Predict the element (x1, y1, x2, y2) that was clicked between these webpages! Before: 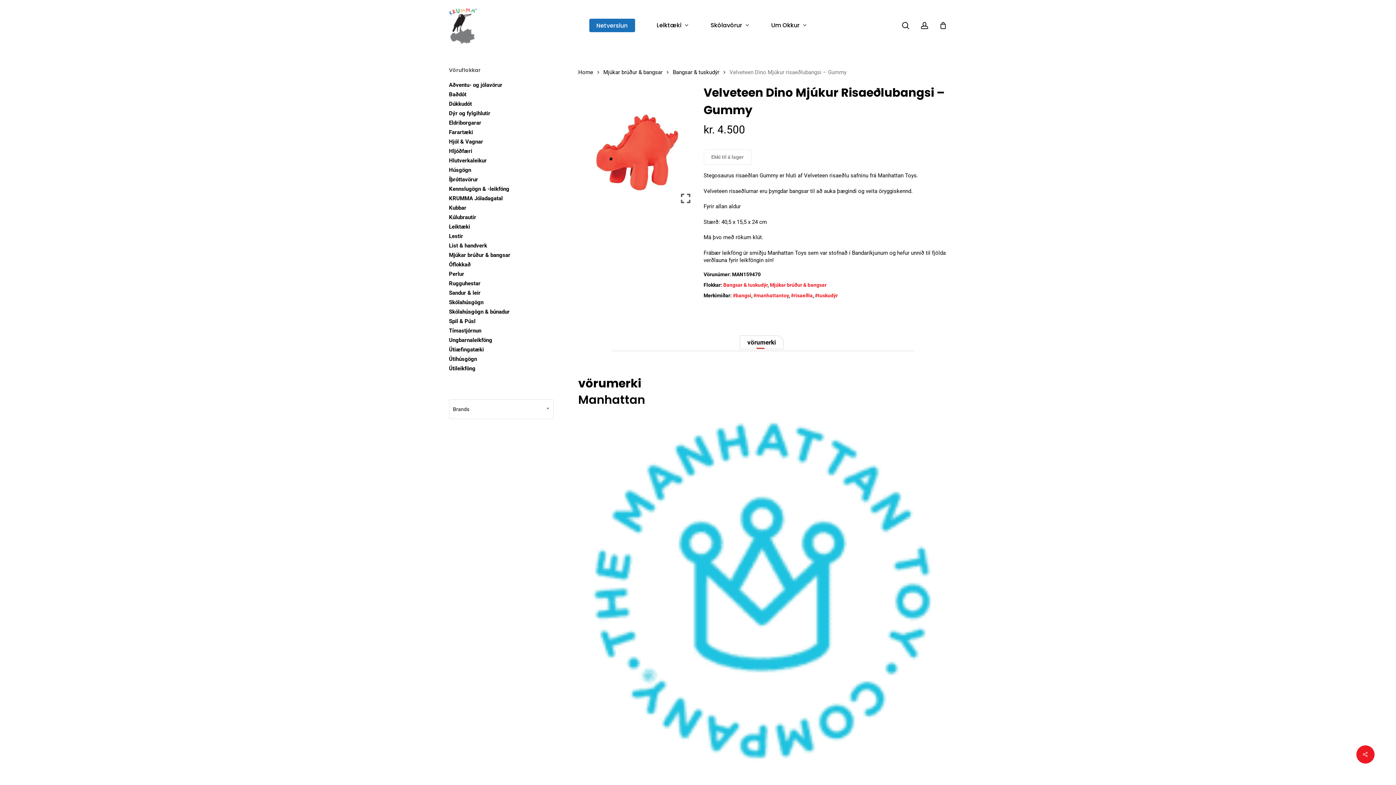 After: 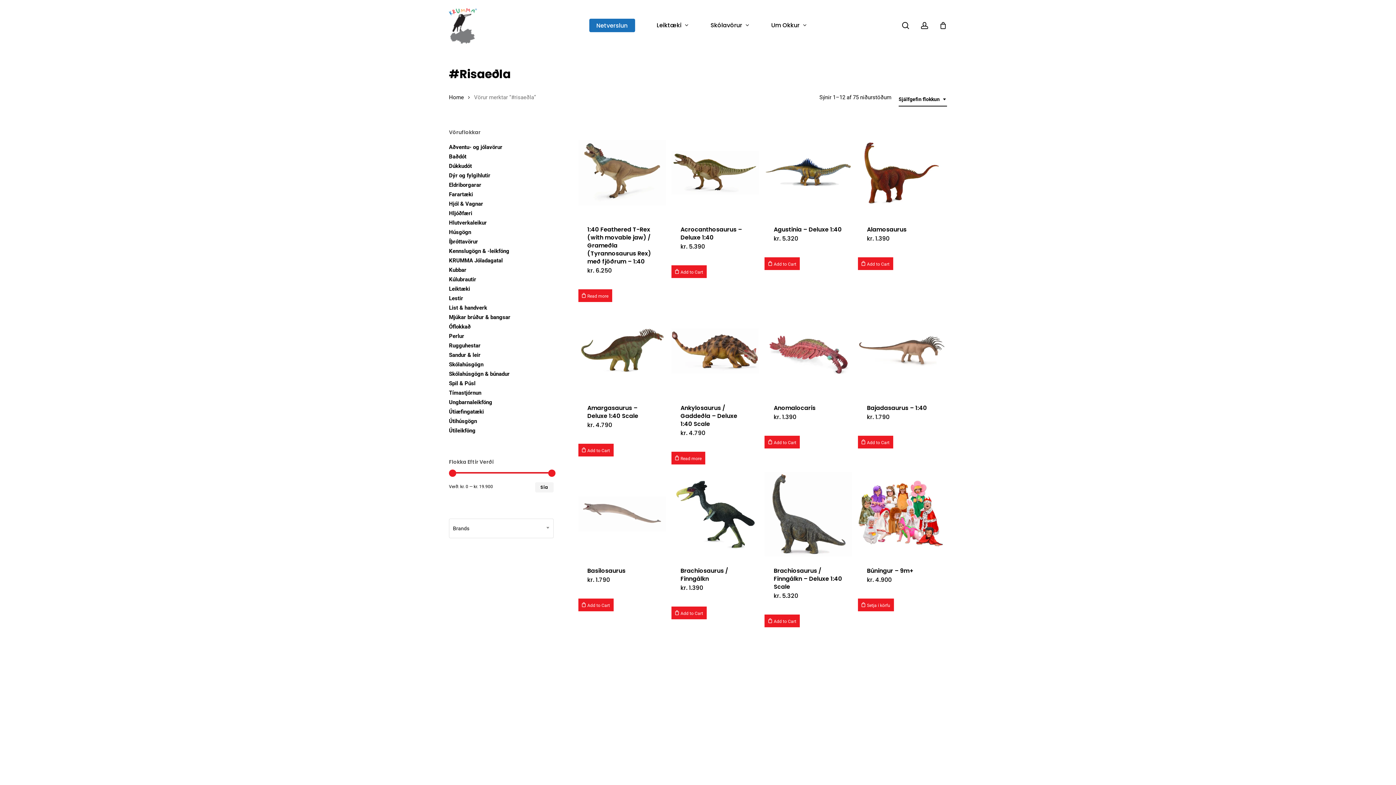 Action: label: #risaeðla bbox: (791, 292, 812, 298)